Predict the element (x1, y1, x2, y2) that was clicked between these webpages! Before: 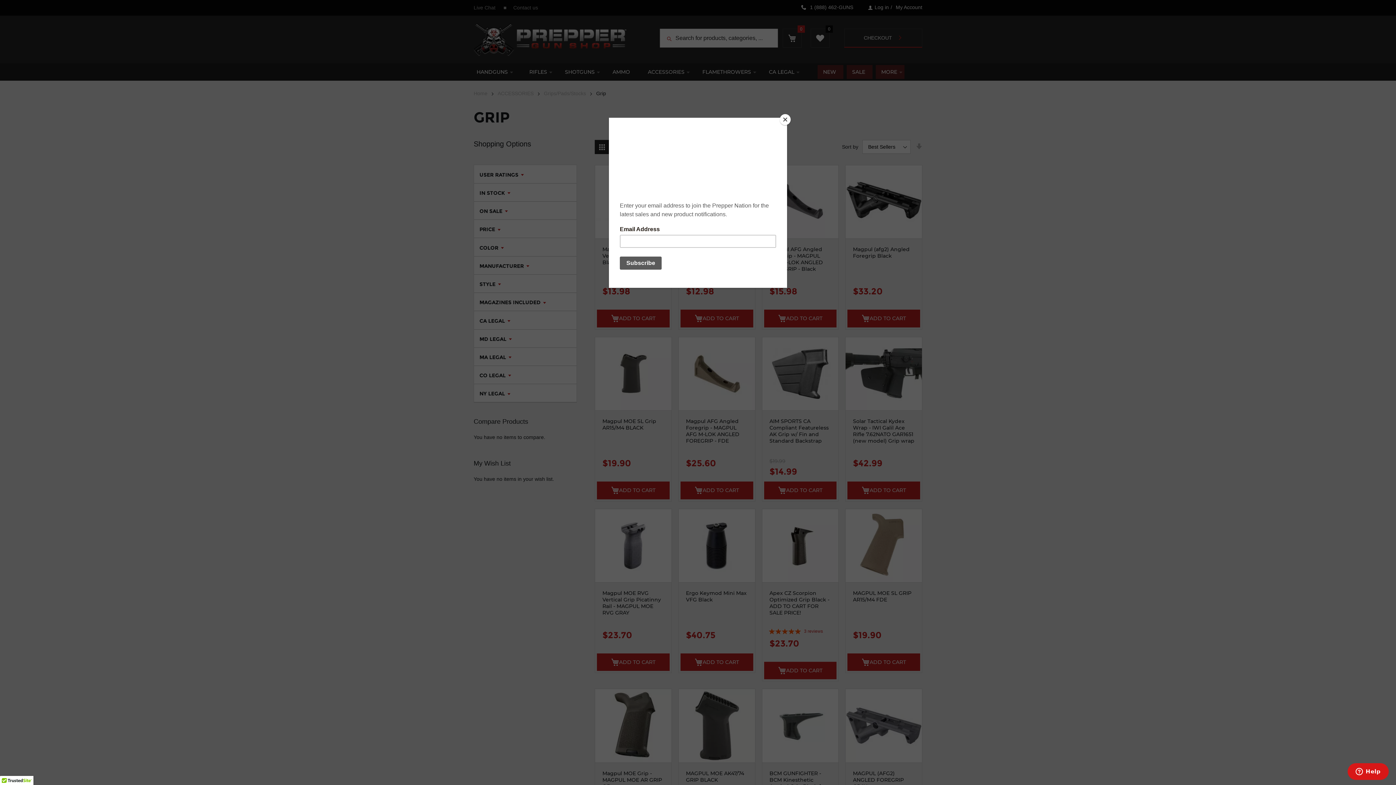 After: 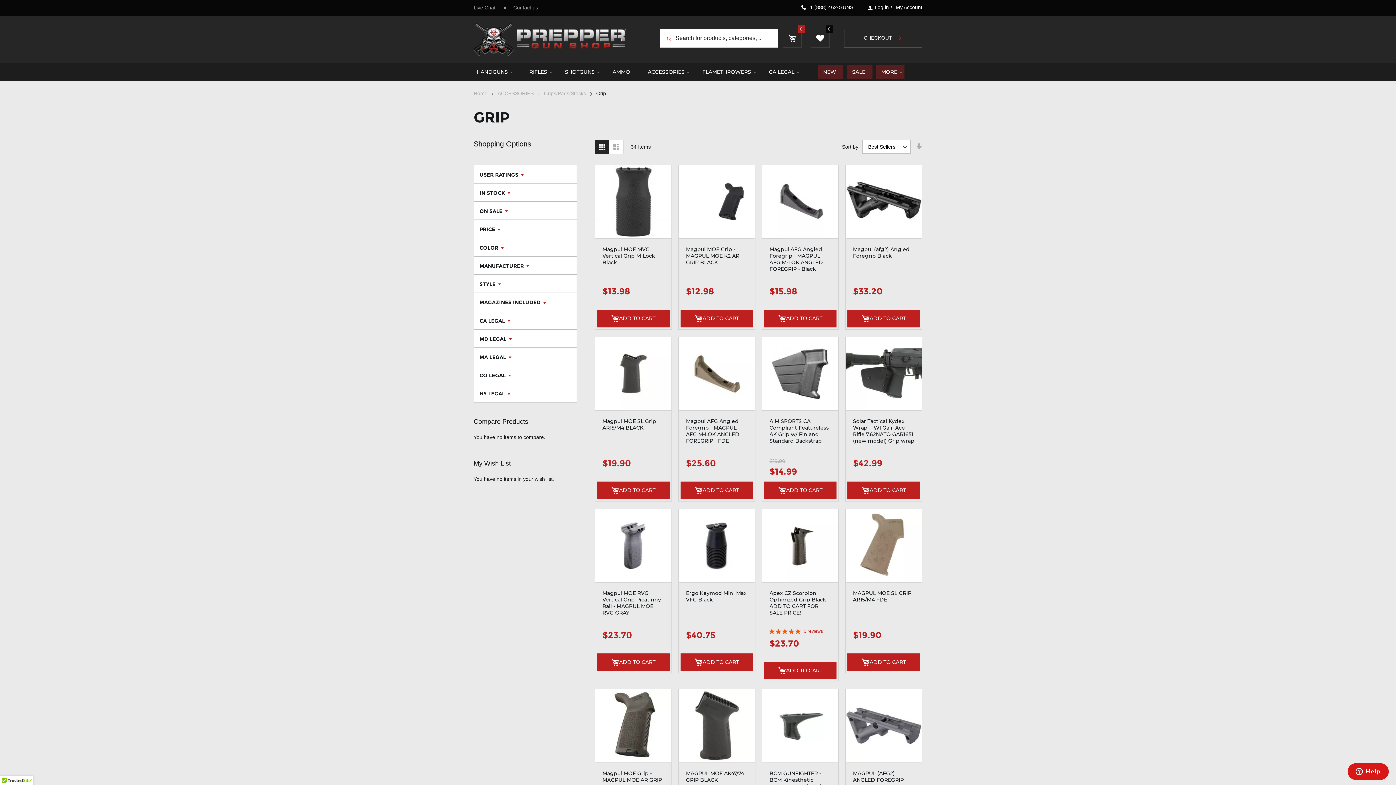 Action: label: Close bbox: (780, 114, 790, 125)